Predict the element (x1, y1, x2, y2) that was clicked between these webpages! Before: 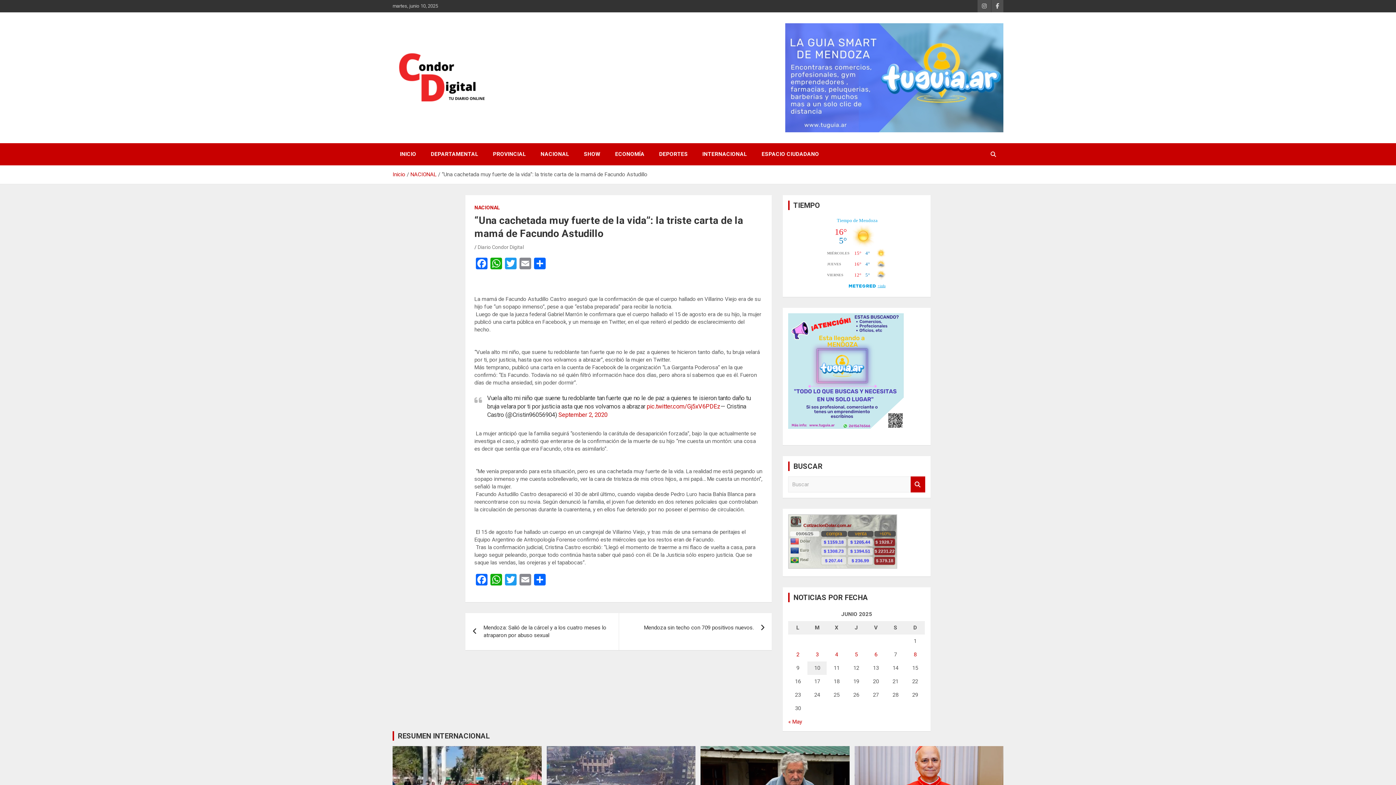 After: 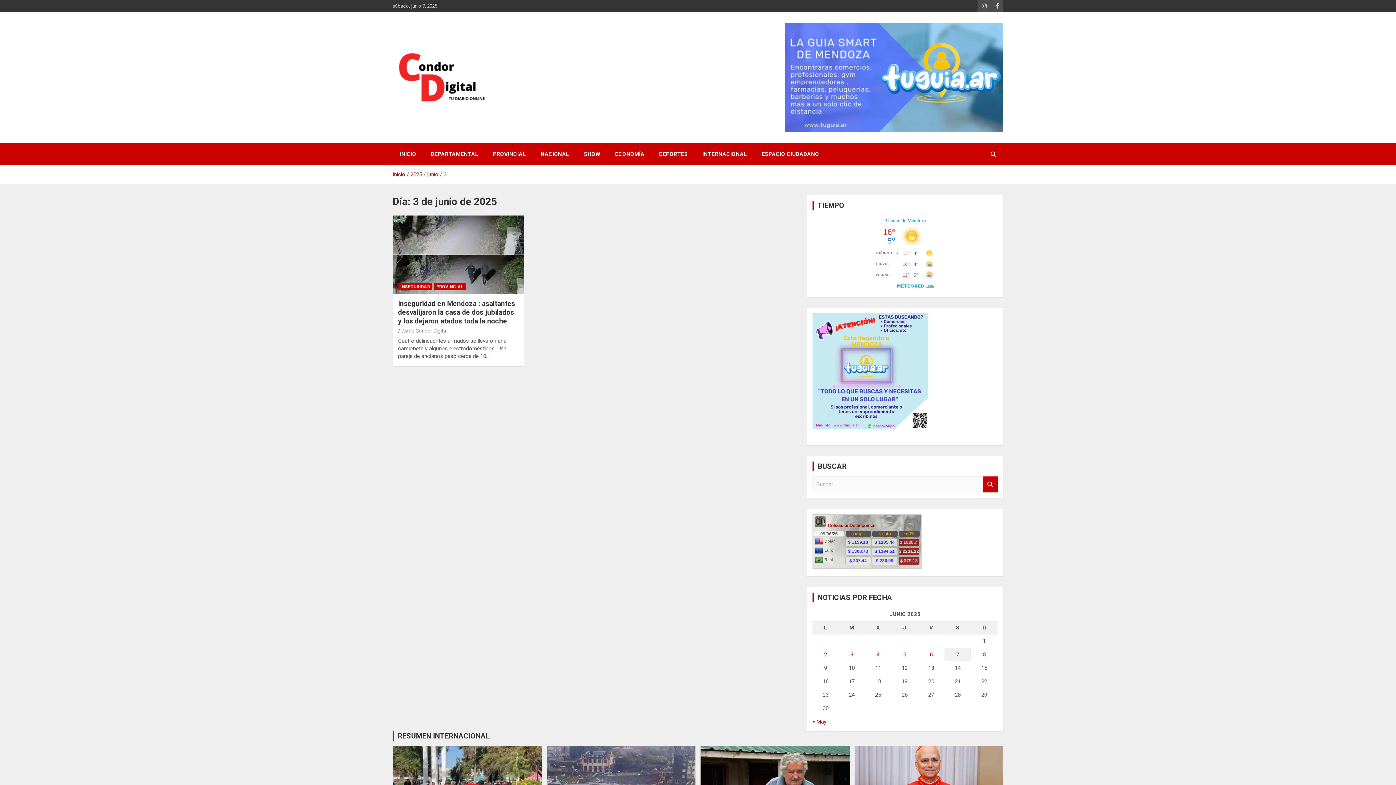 Action: label: Entradas publicadas el 3 de June de 2025 bbox: (815, 651, 818, 658)